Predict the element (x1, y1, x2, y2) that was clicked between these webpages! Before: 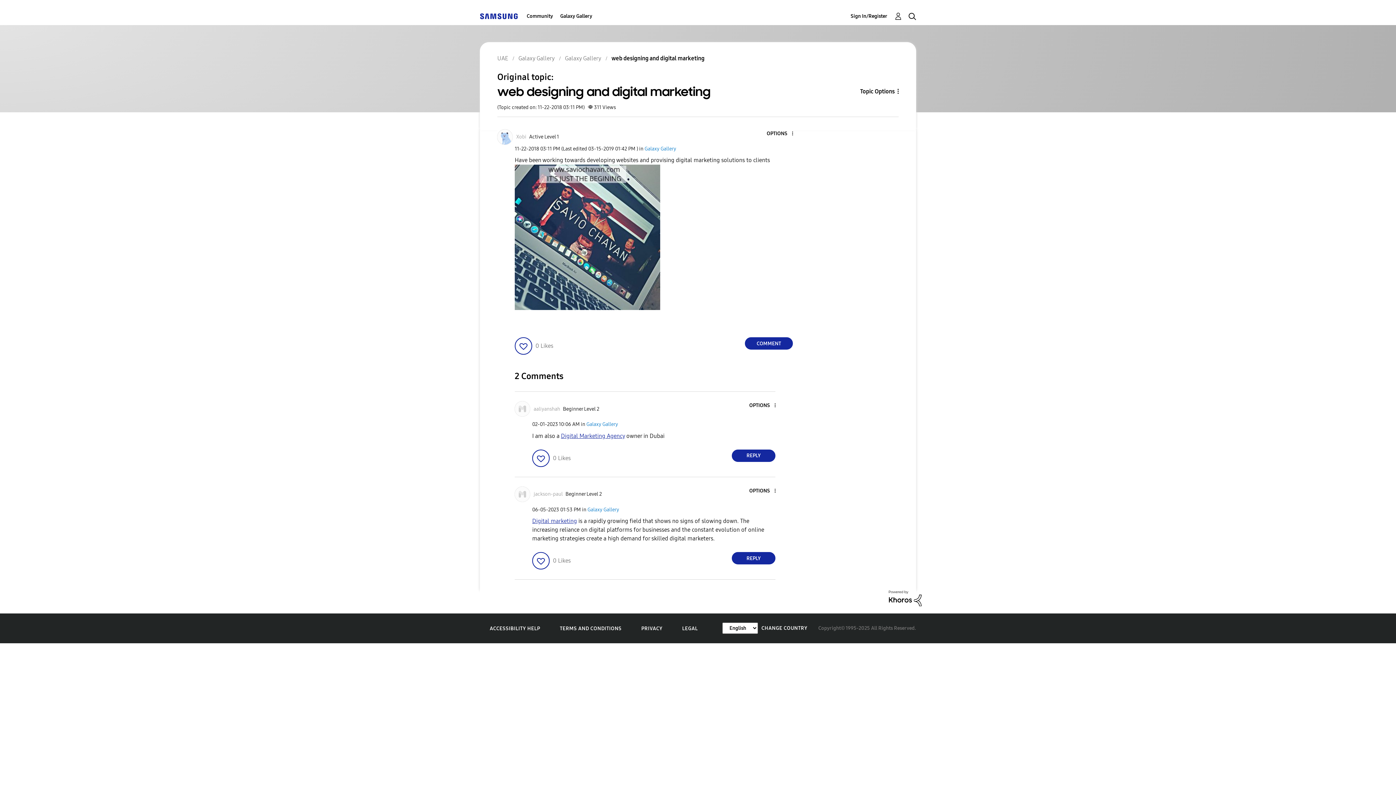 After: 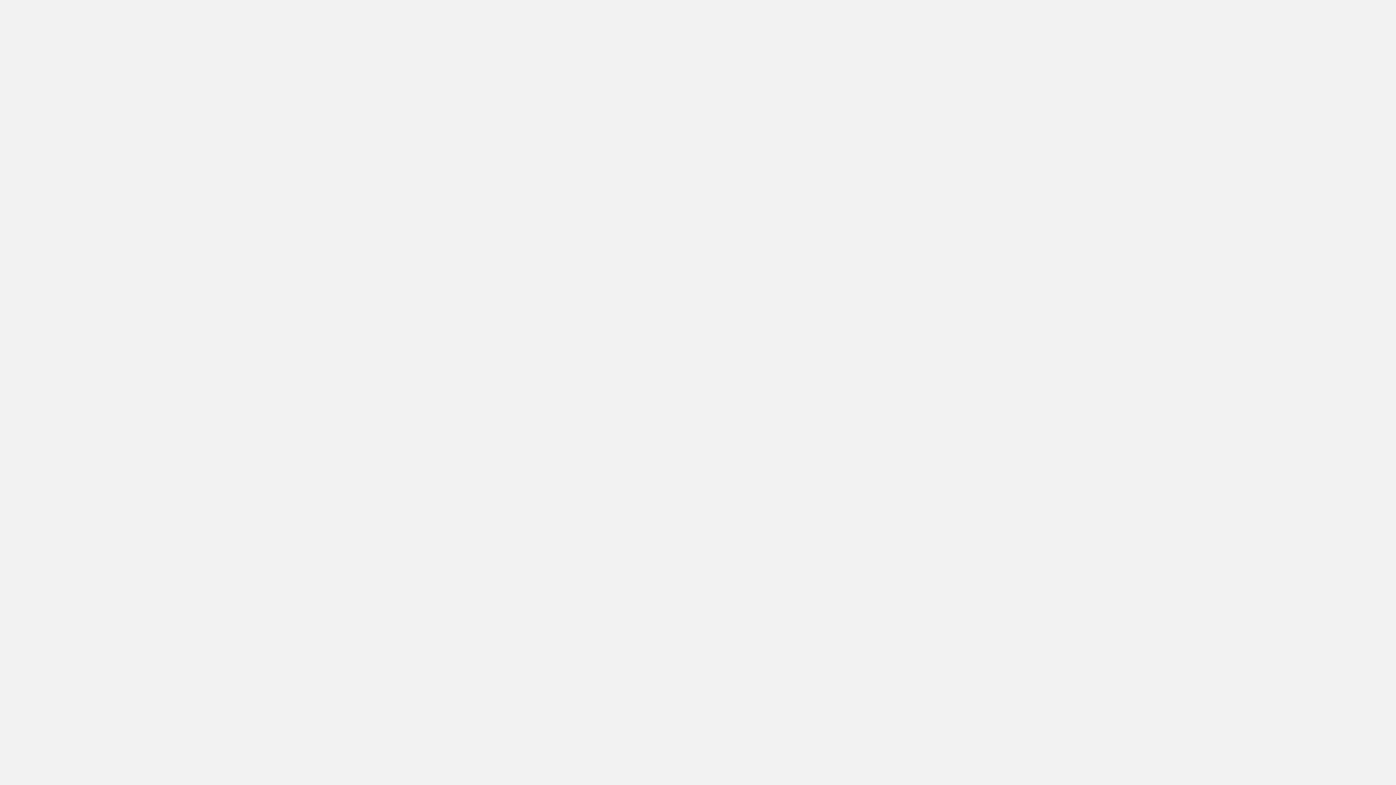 Action: bbox: (850, 11, 902, 20) label: Sign In/Register